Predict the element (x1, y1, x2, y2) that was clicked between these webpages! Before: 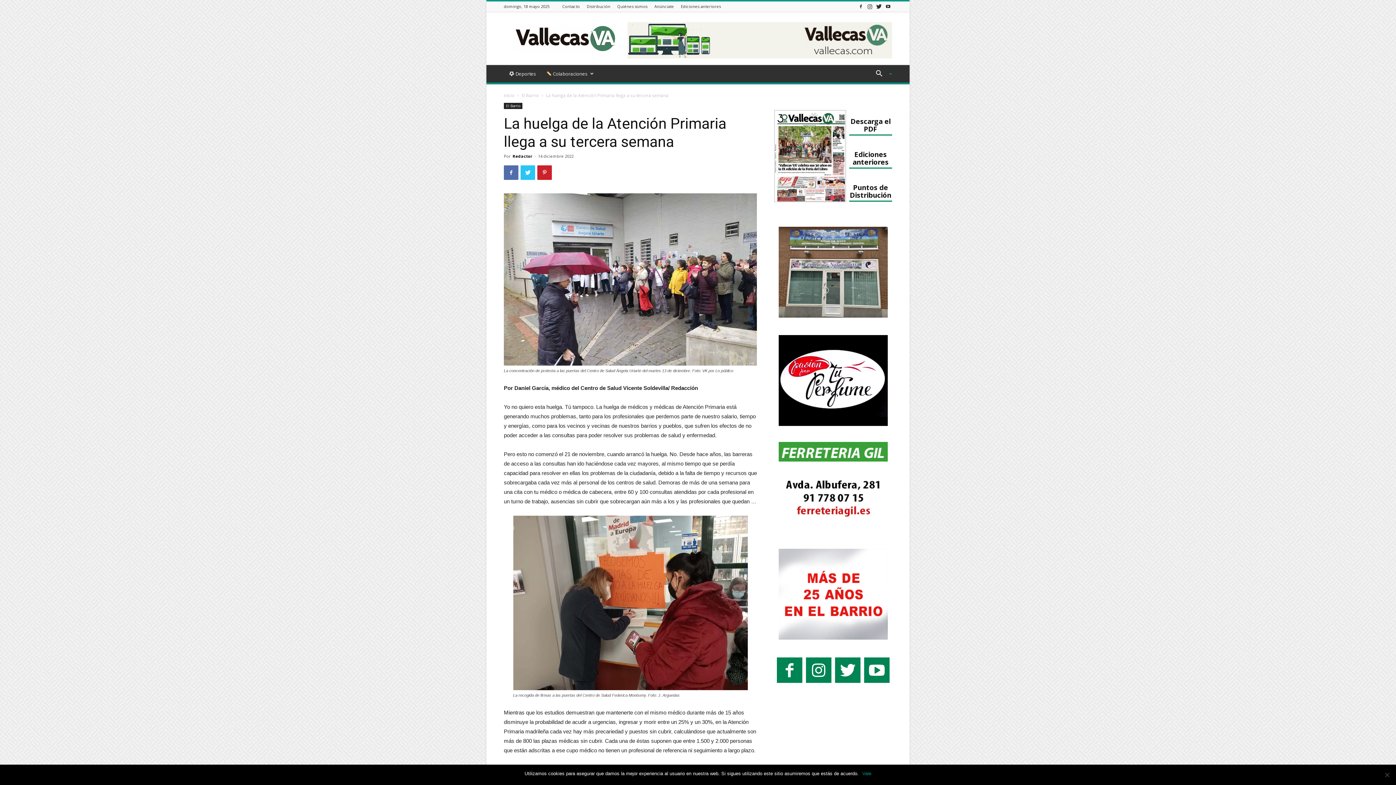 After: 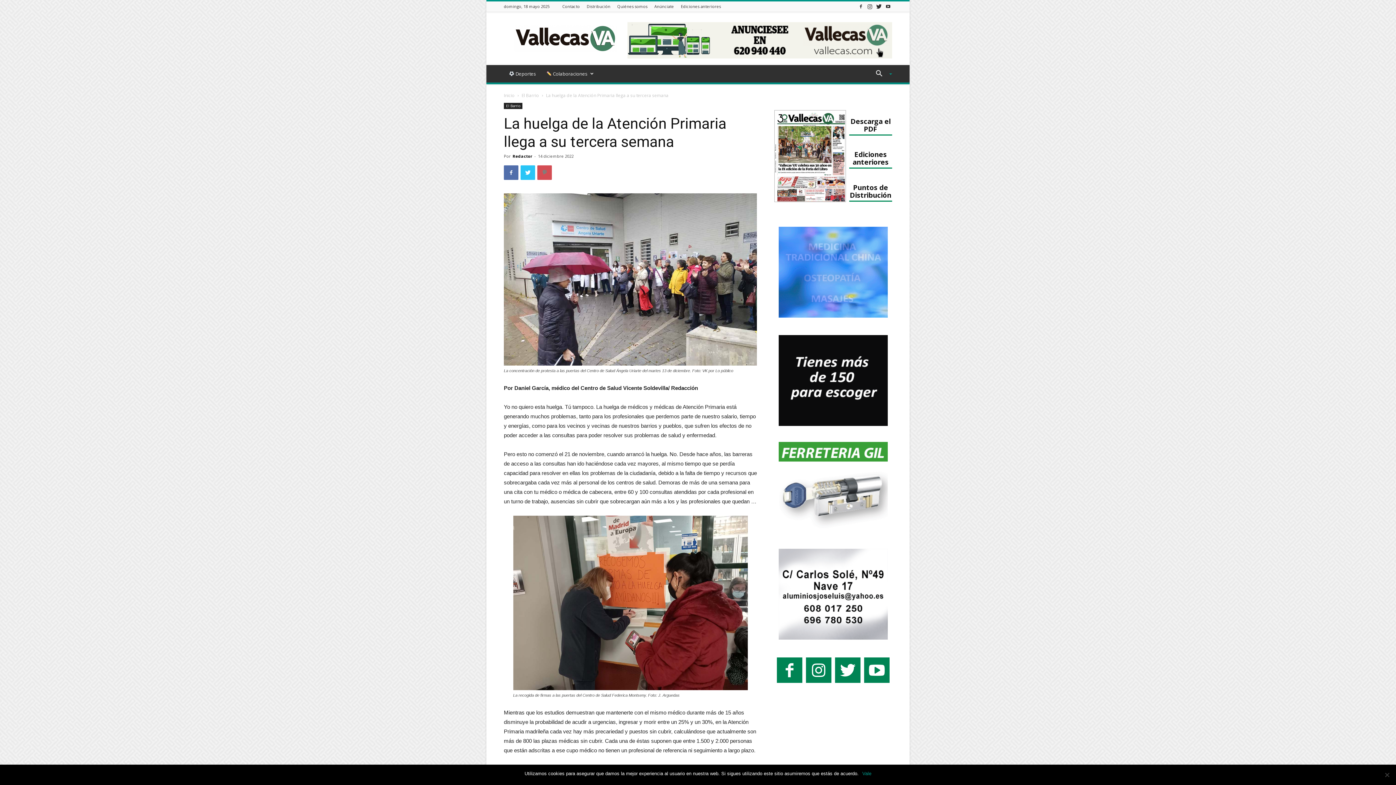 Action: bbox: (537, 165, 552, 180)